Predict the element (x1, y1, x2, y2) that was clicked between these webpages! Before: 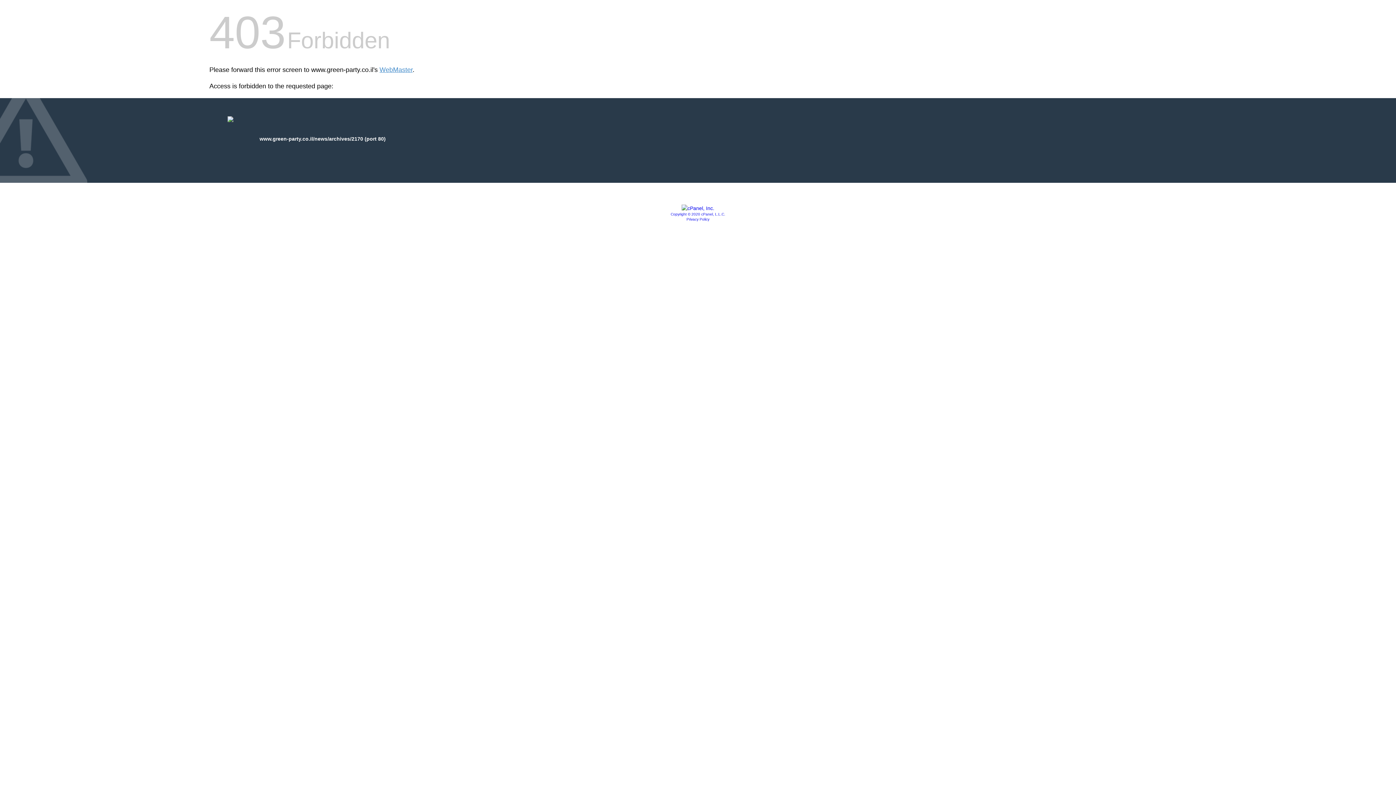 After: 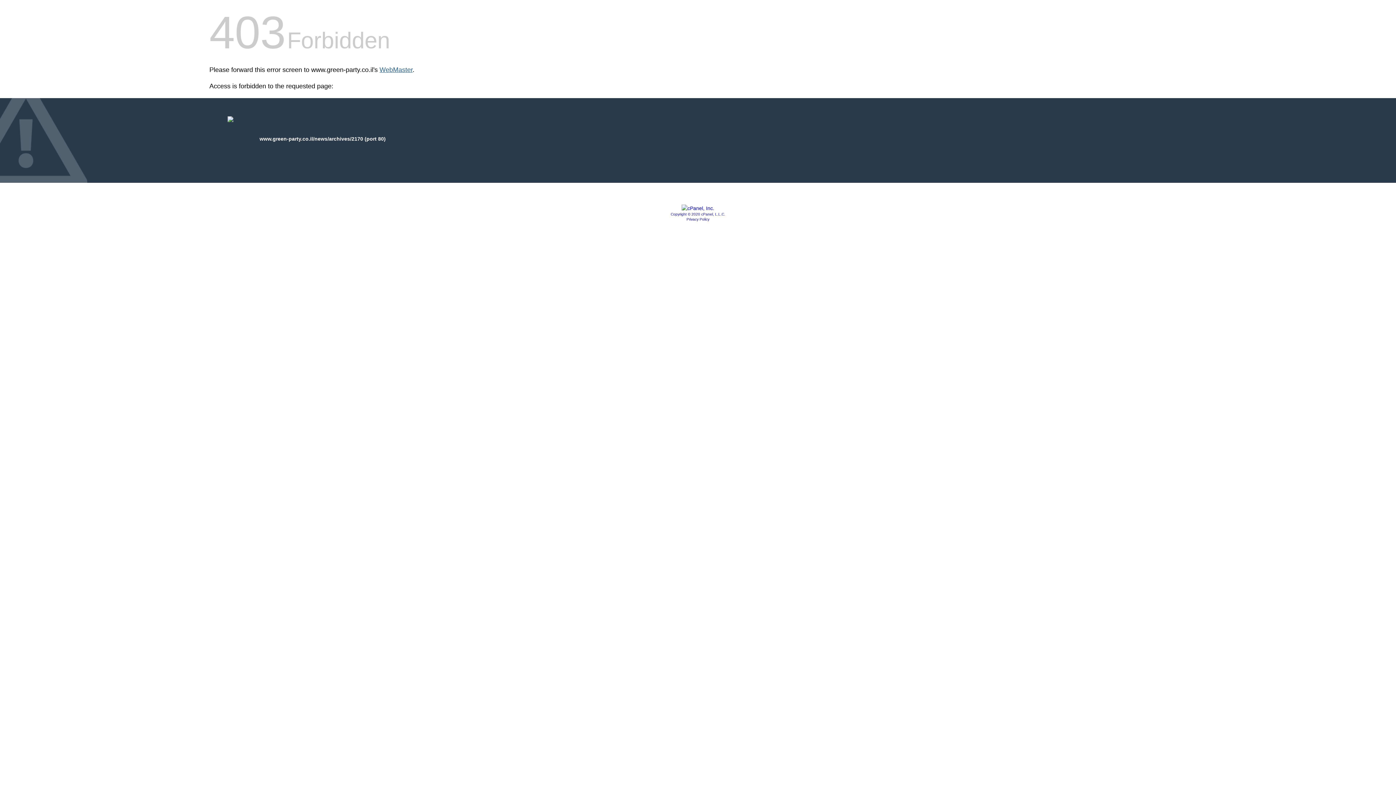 Action: bbox: (379, 66, 412, 73) label: WebMaster